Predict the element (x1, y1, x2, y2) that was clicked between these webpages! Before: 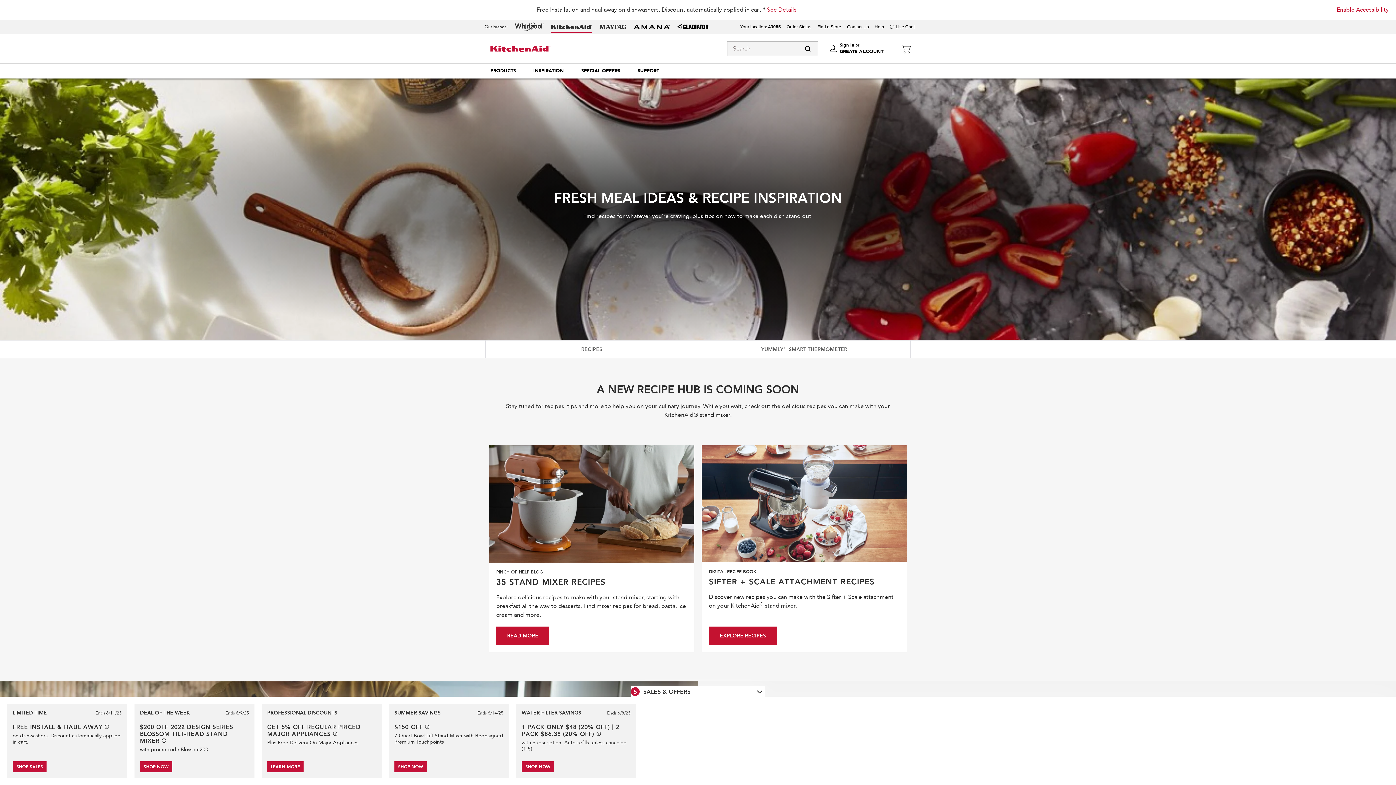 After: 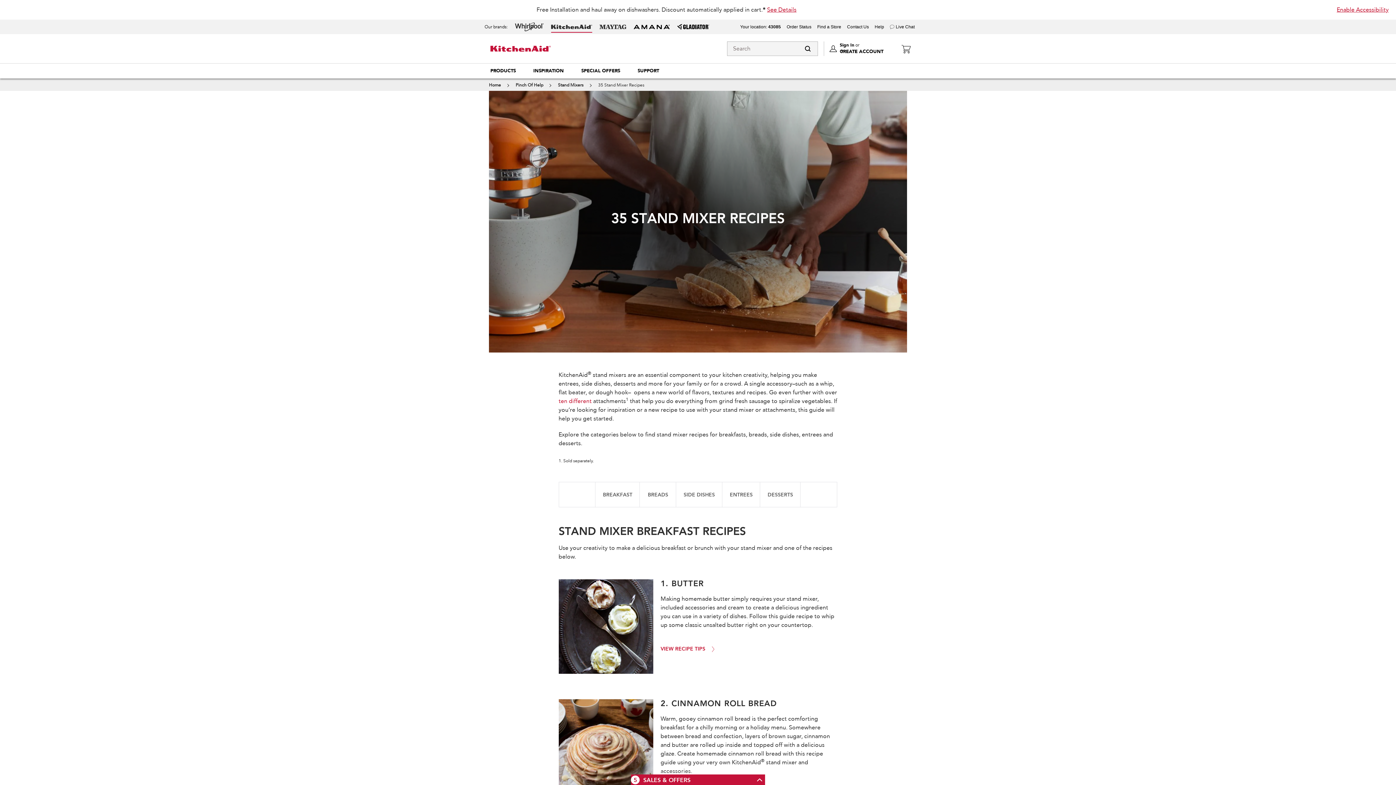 Action: bbox: (496, 627, 549, 645) label: READ MORE